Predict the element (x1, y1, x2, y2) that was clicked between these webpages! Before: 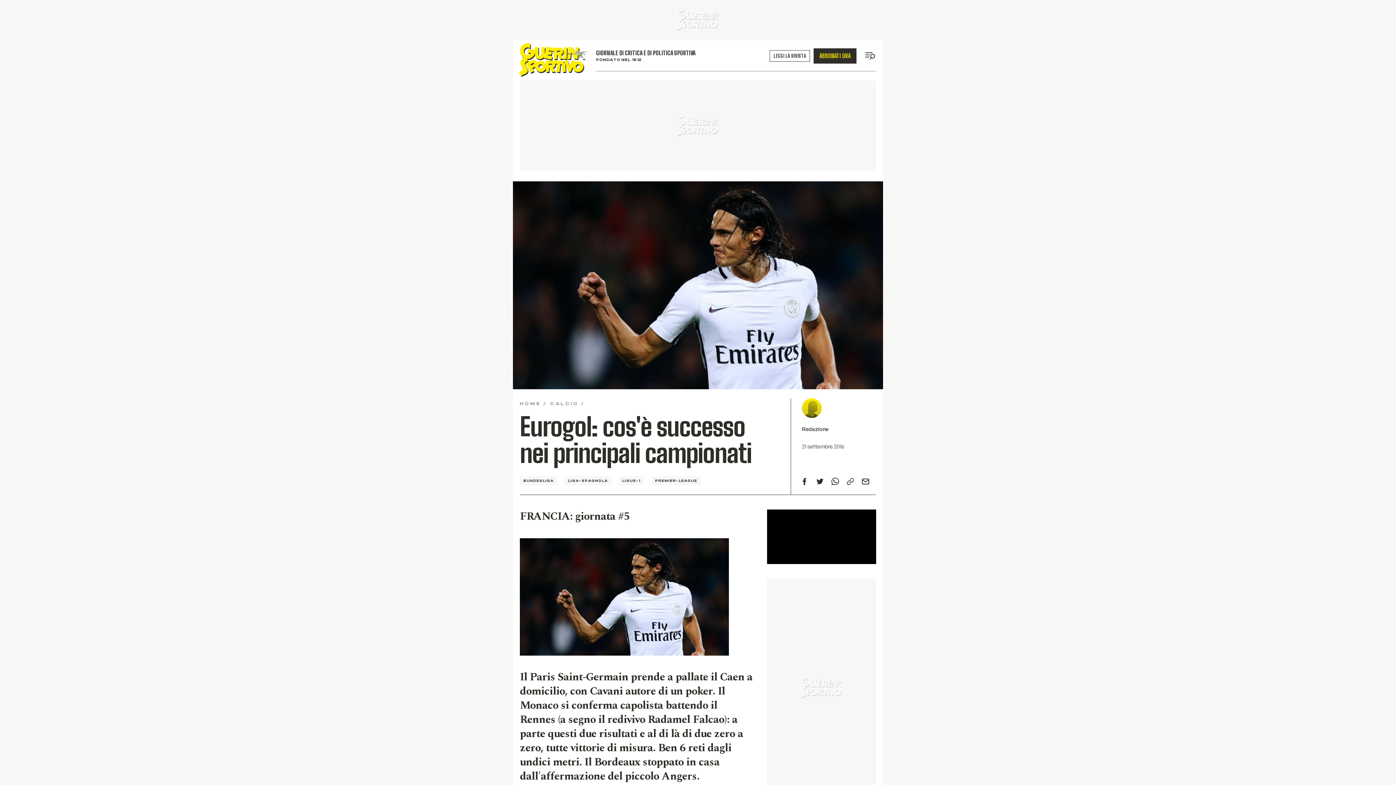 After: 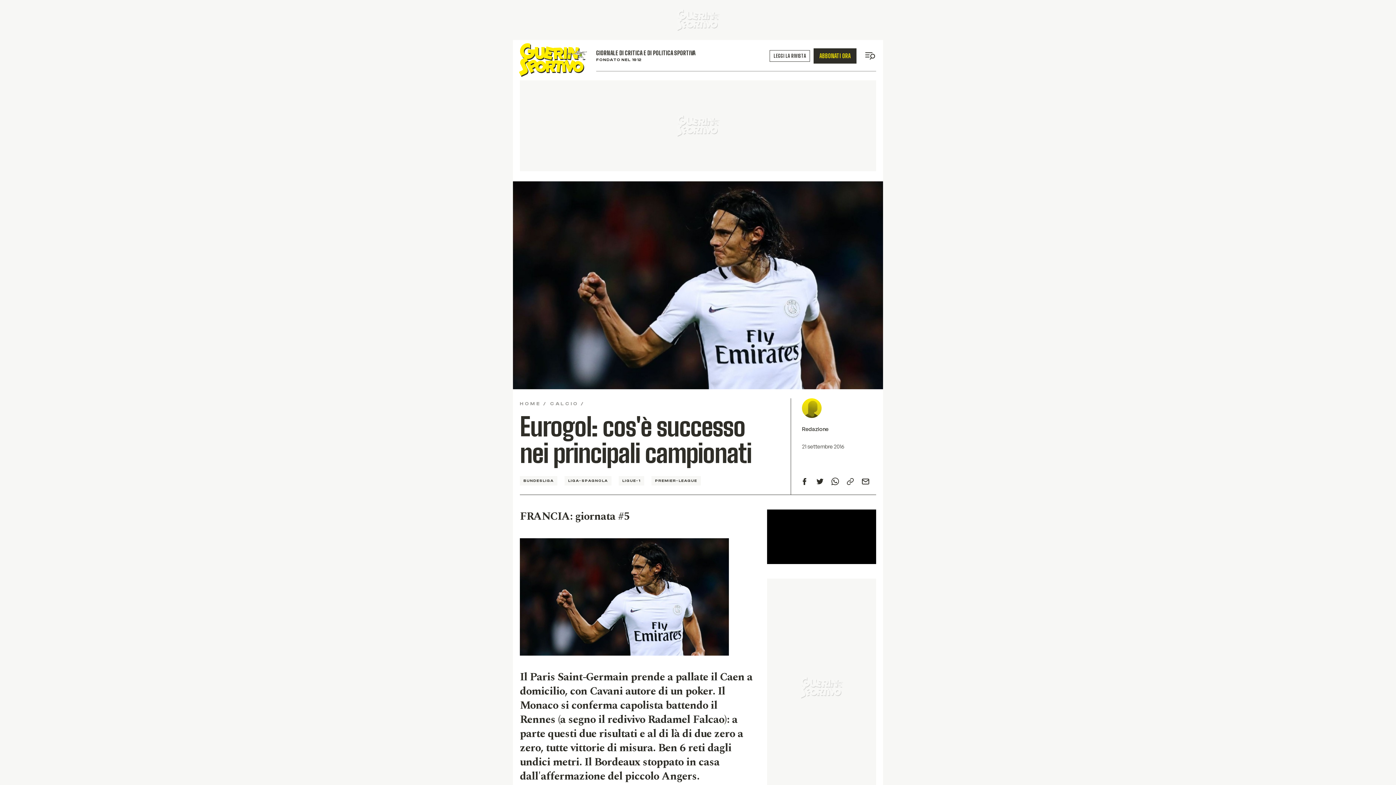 Action: label: whatsapp bbox: (830, 477, 839, 486)